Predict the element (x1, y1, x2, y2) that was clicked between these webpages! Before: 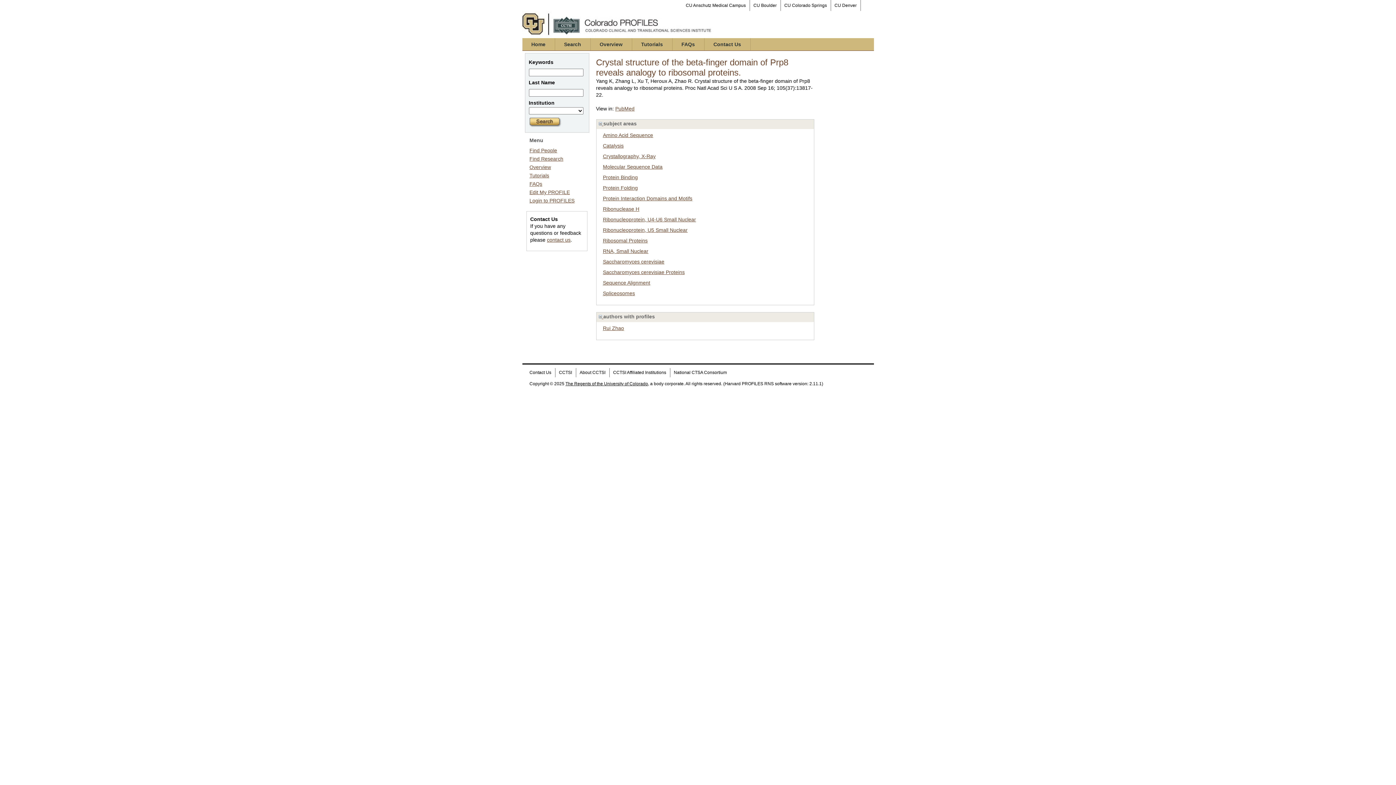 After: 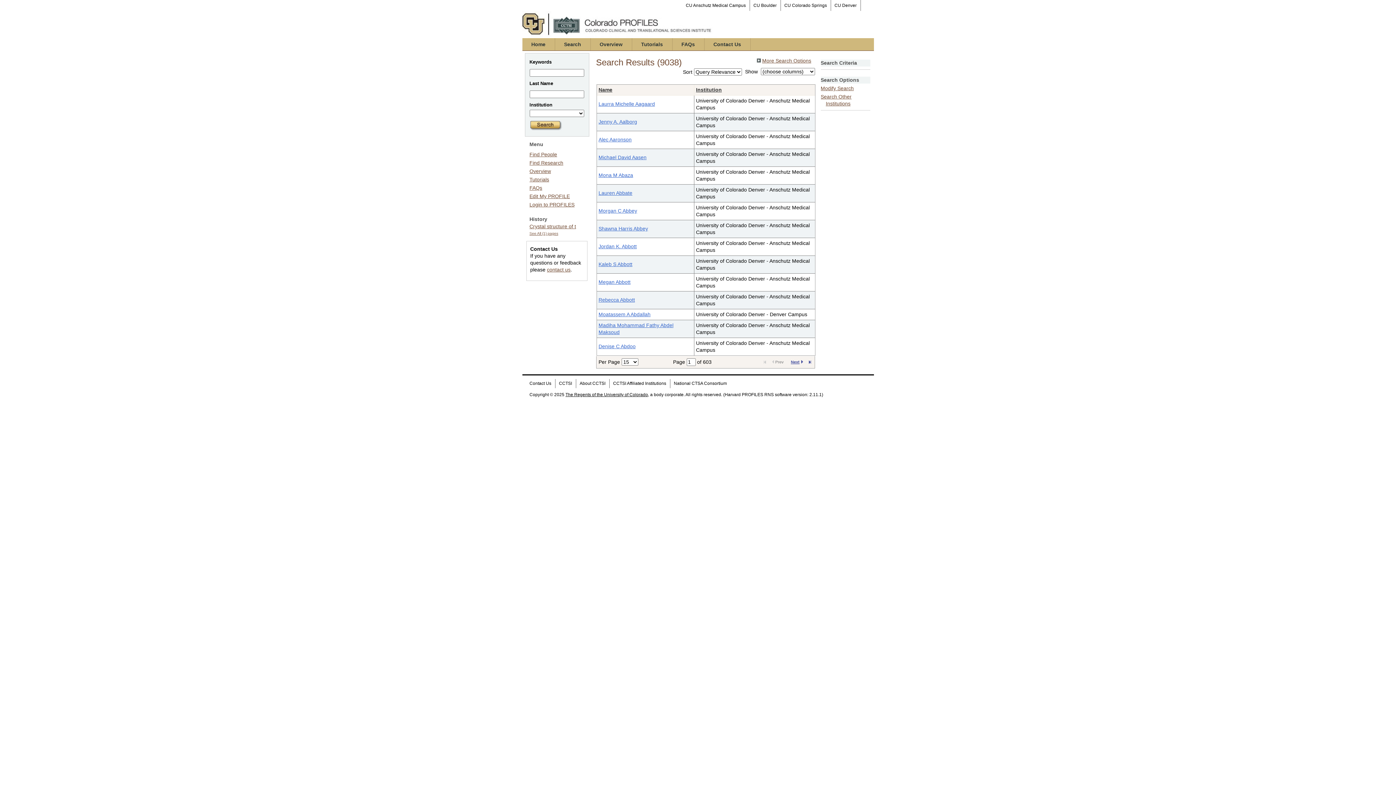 Action: bbox: (528, 122, 562, 128)